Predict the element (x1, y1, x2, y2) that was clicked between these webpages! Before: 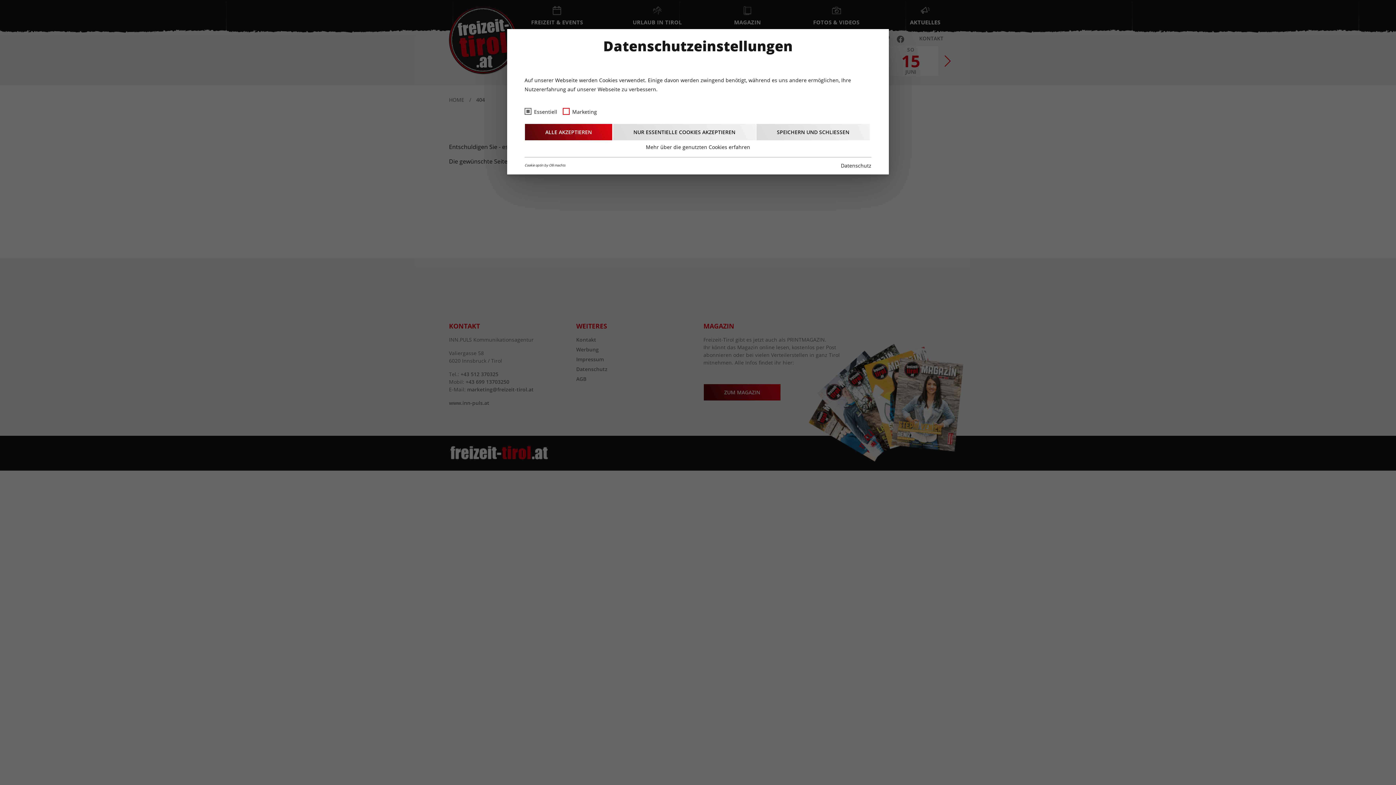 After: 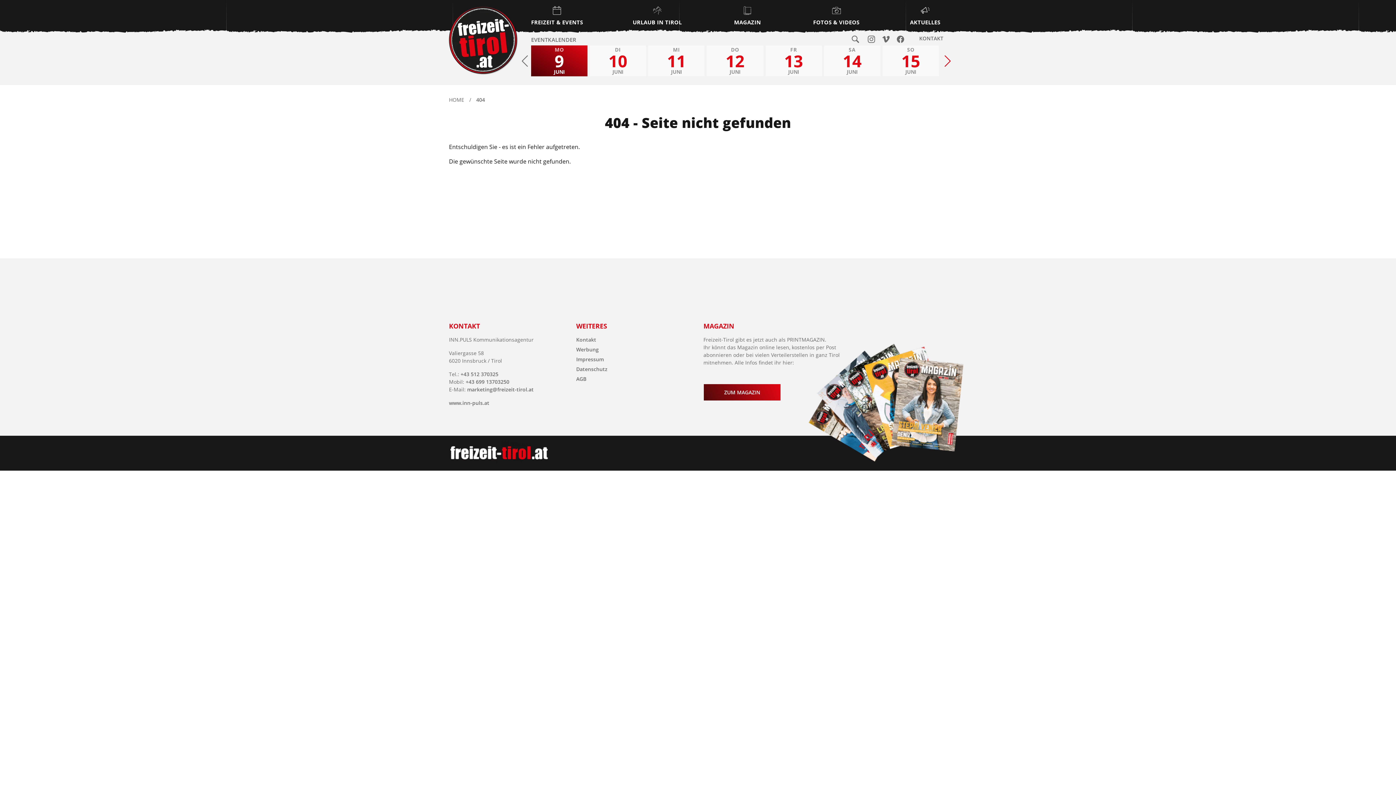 Action: label: ALLE AKZEPTIEREN bbox: (524, 123, 612, 140)